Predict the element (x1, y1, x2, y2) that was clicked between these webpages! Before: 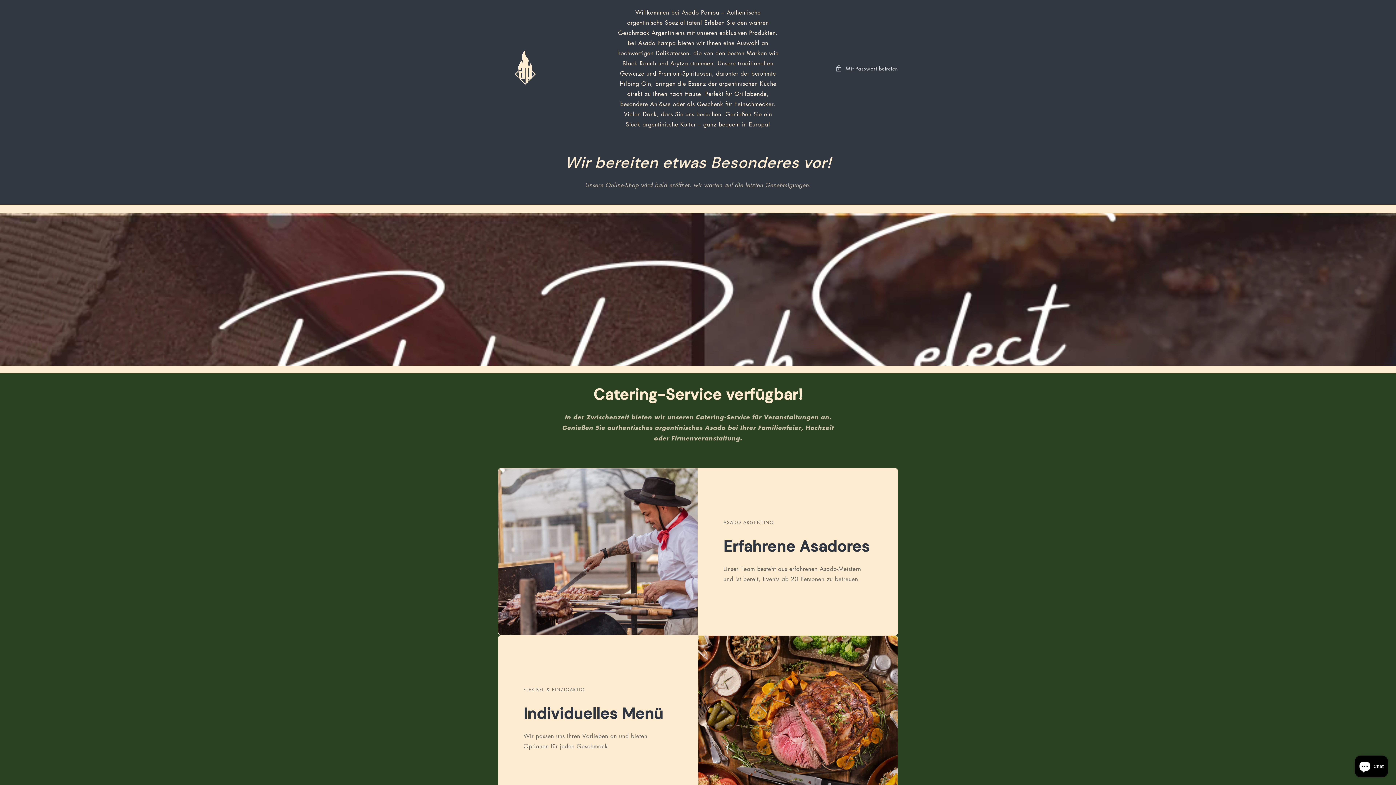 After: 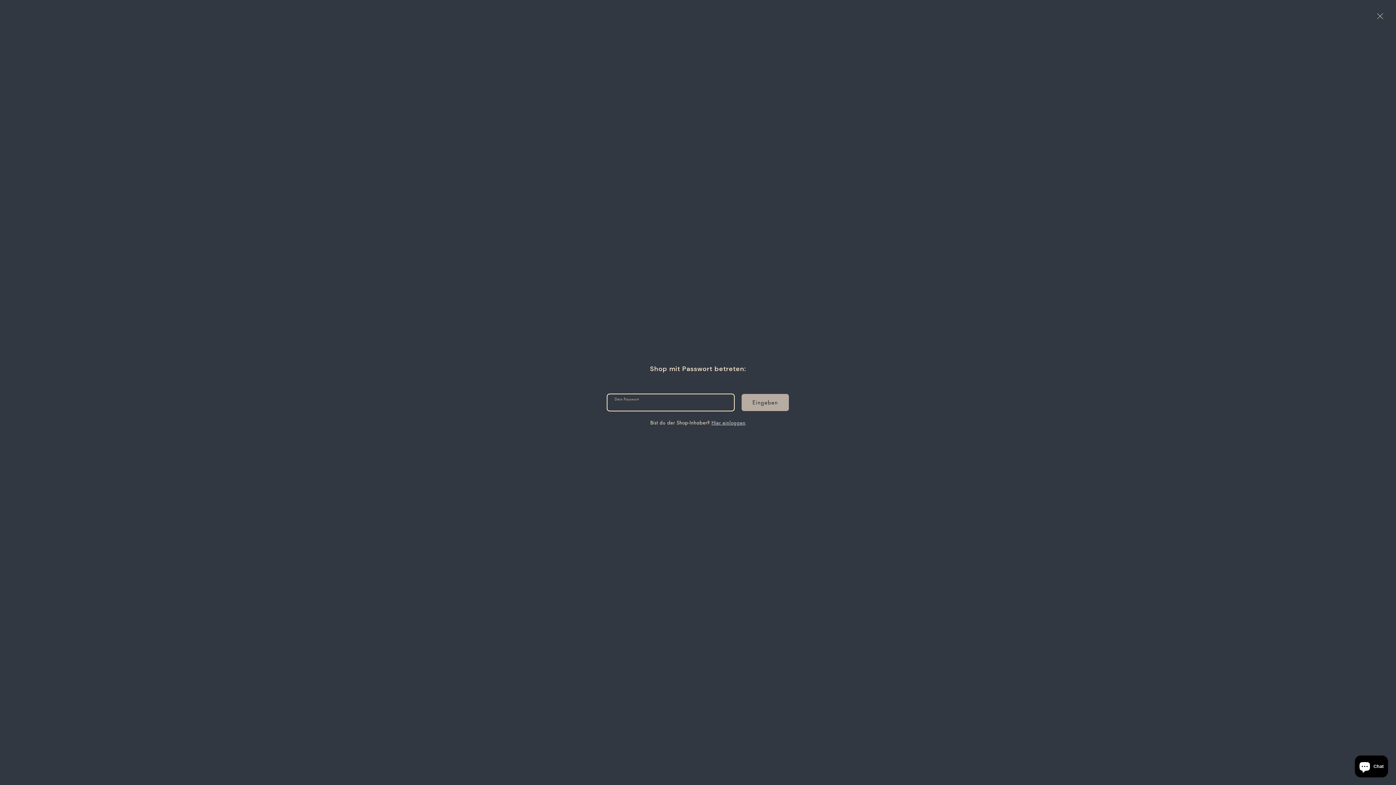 Action: label: Mit Passwort betreten bbox: (835, 63, 898, 72)